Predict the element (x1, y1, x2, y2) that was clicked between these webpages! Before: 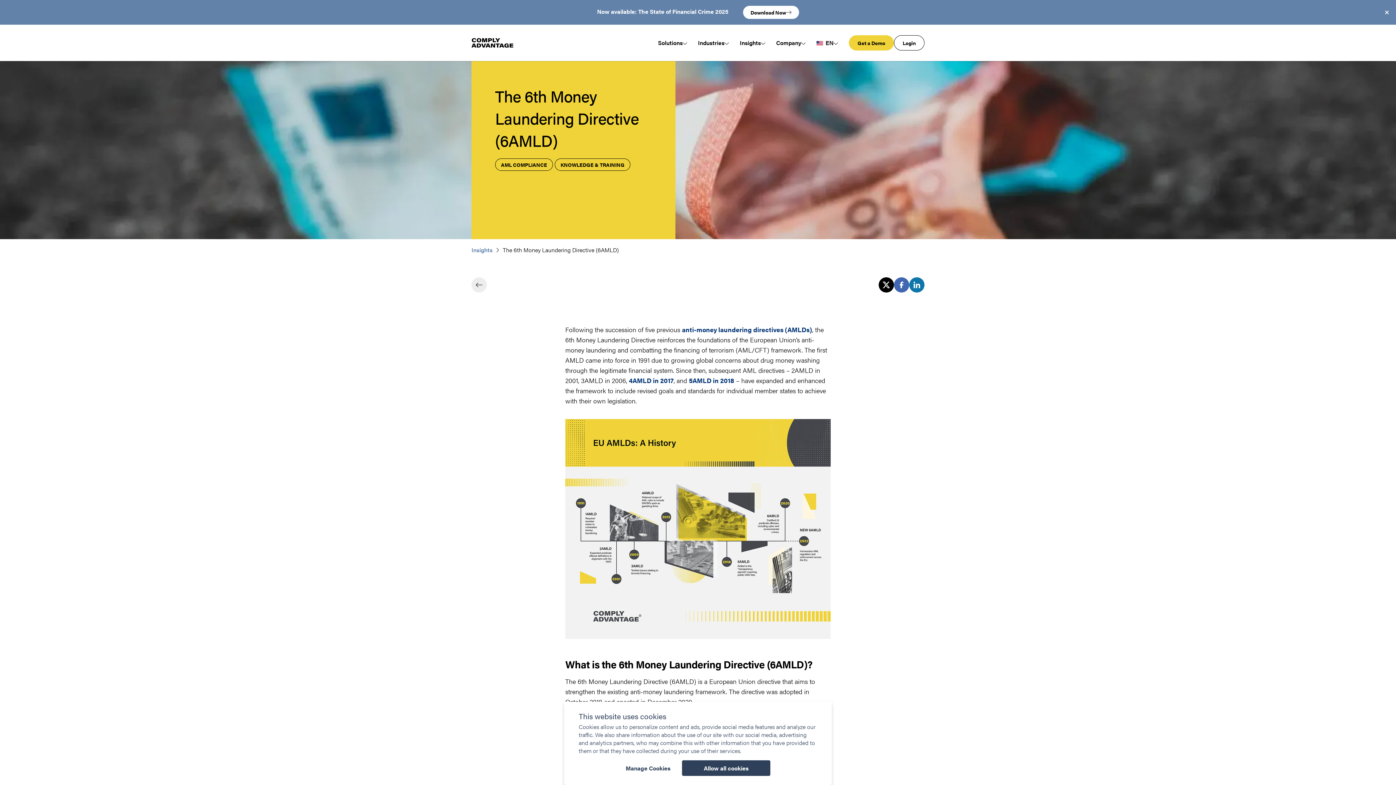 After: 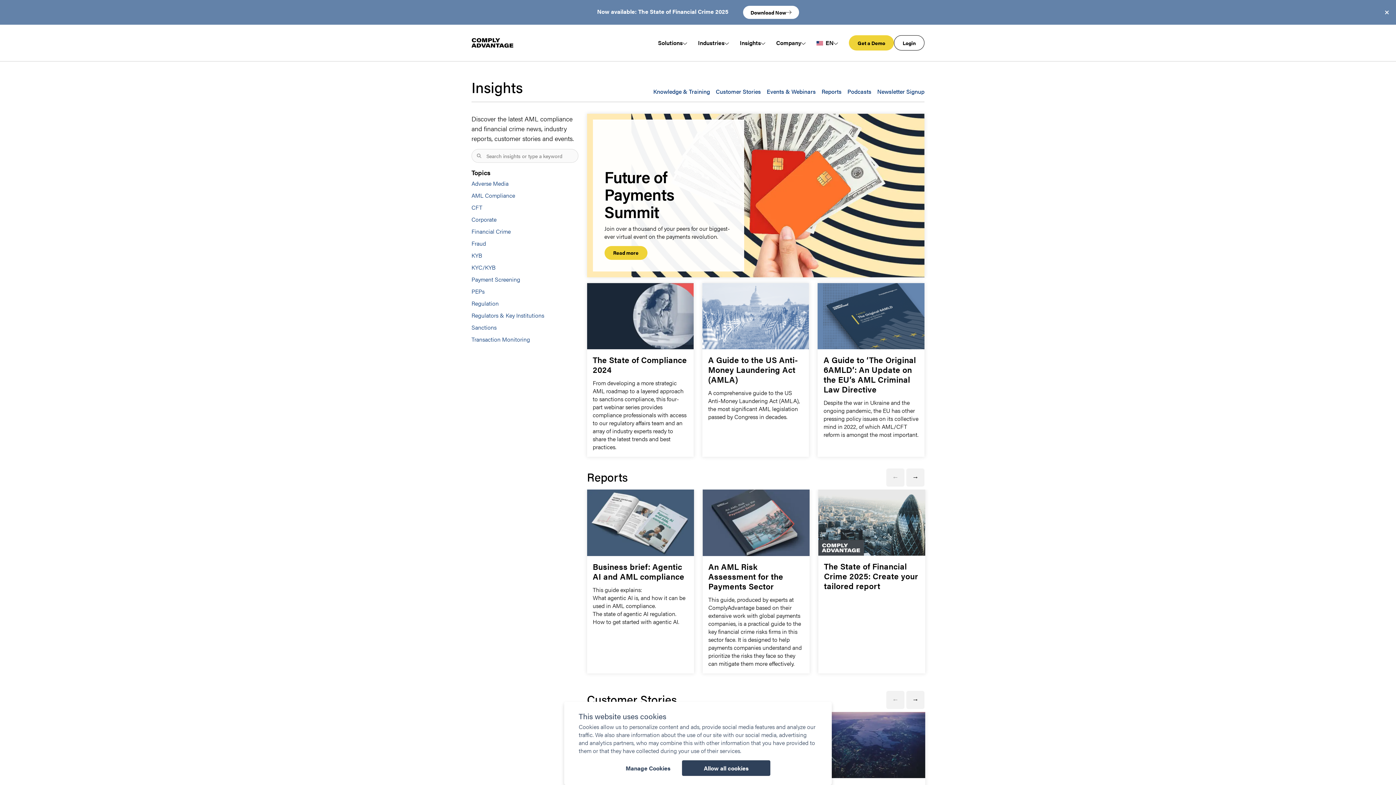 Action: bbox: (740, 24, 765, 61) label: Insights